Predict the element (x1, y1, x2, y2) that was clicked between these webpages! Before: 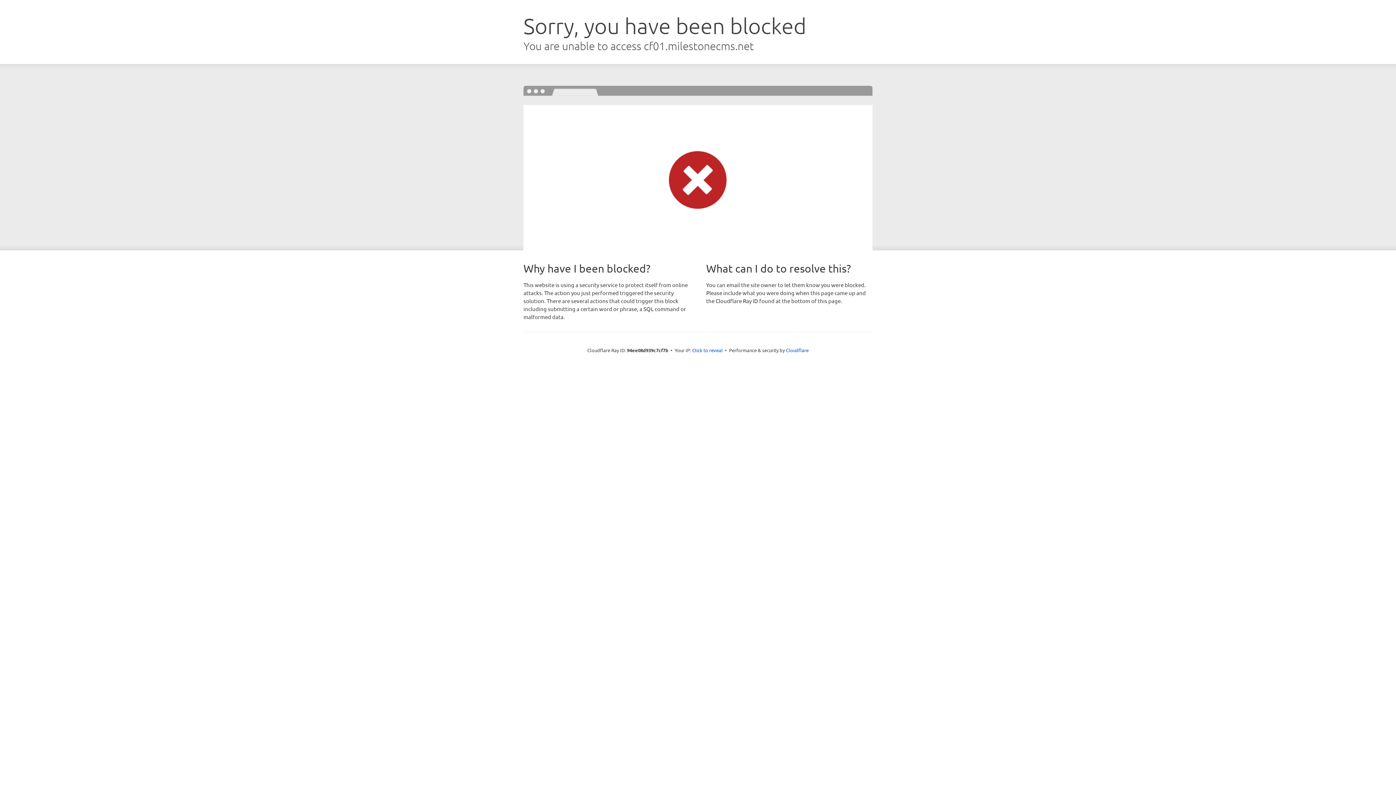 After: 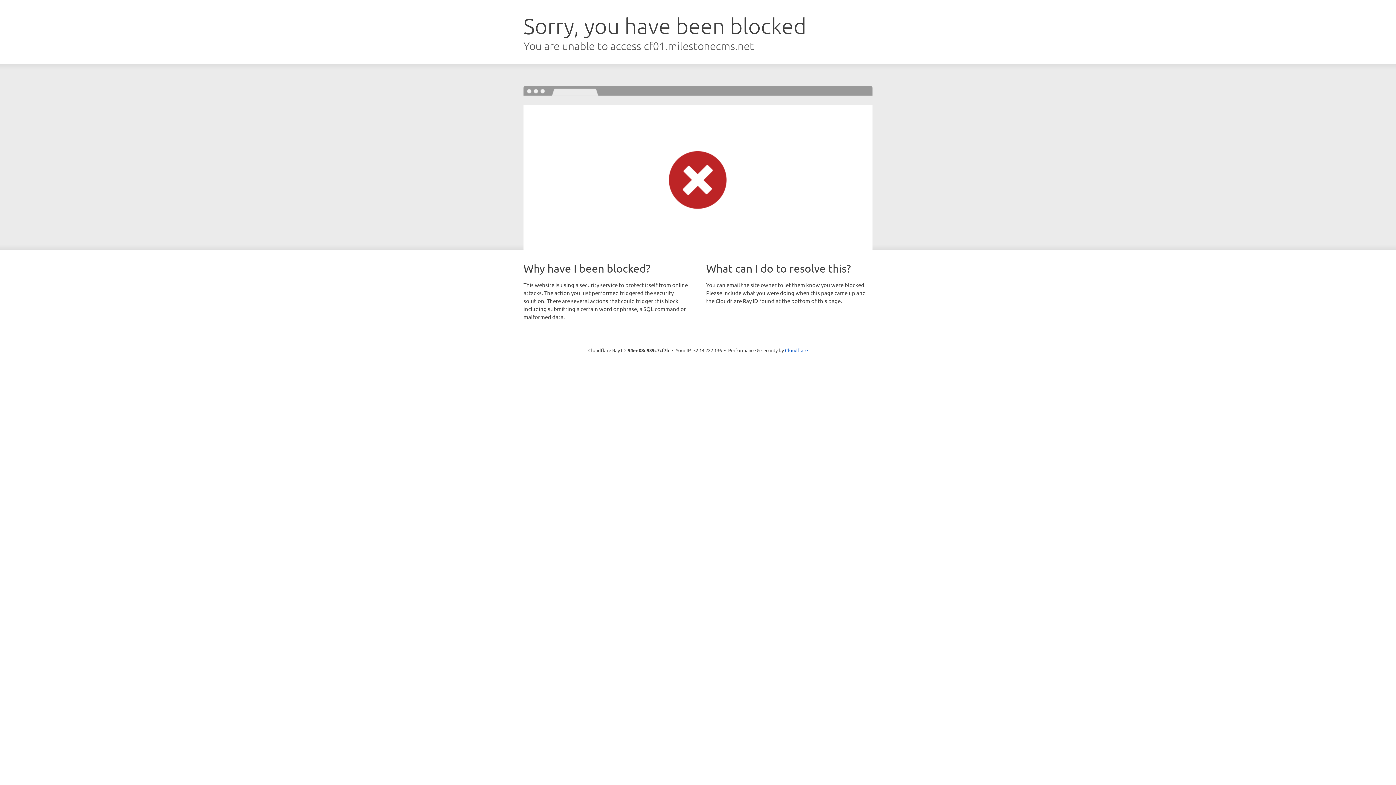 Action: bbox: (692, 346, 722, 353) label: Click to reveal